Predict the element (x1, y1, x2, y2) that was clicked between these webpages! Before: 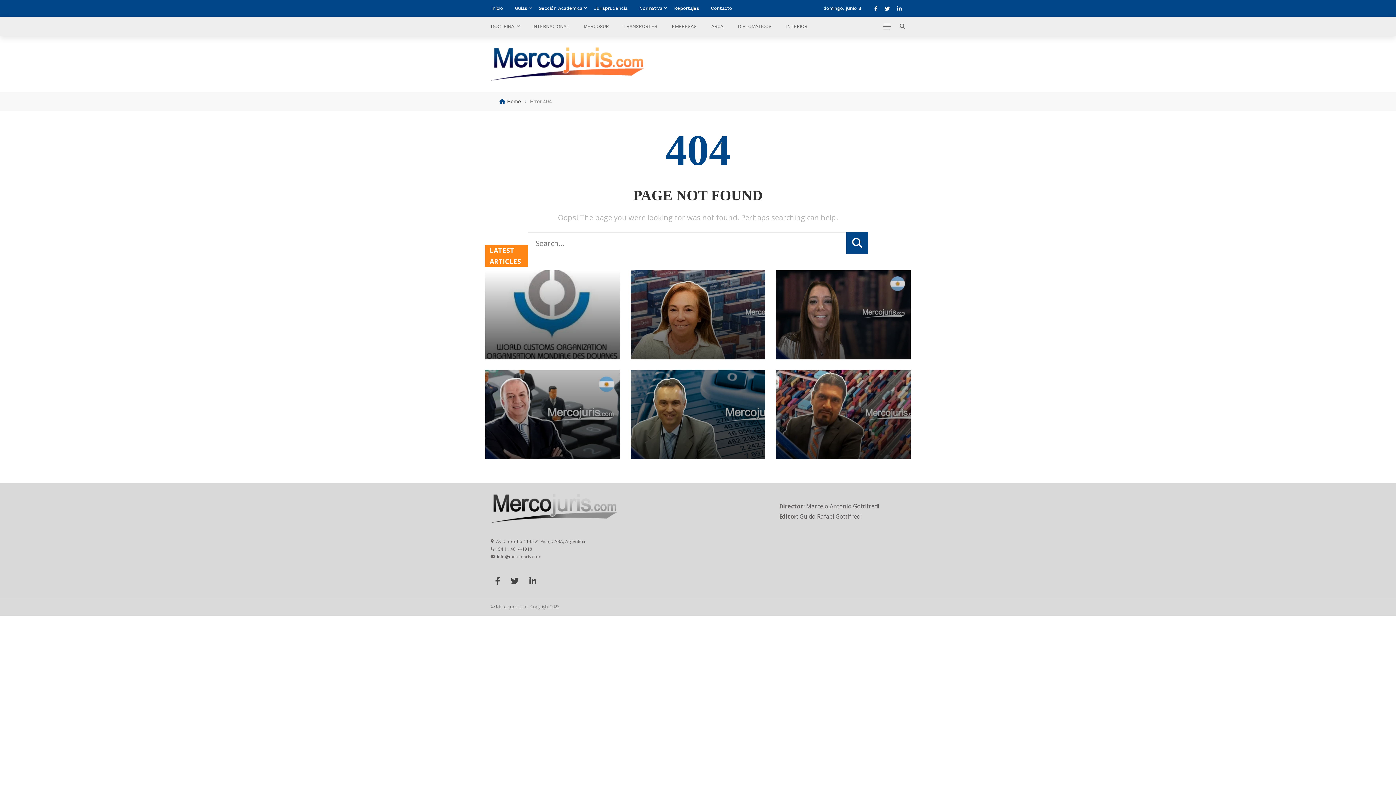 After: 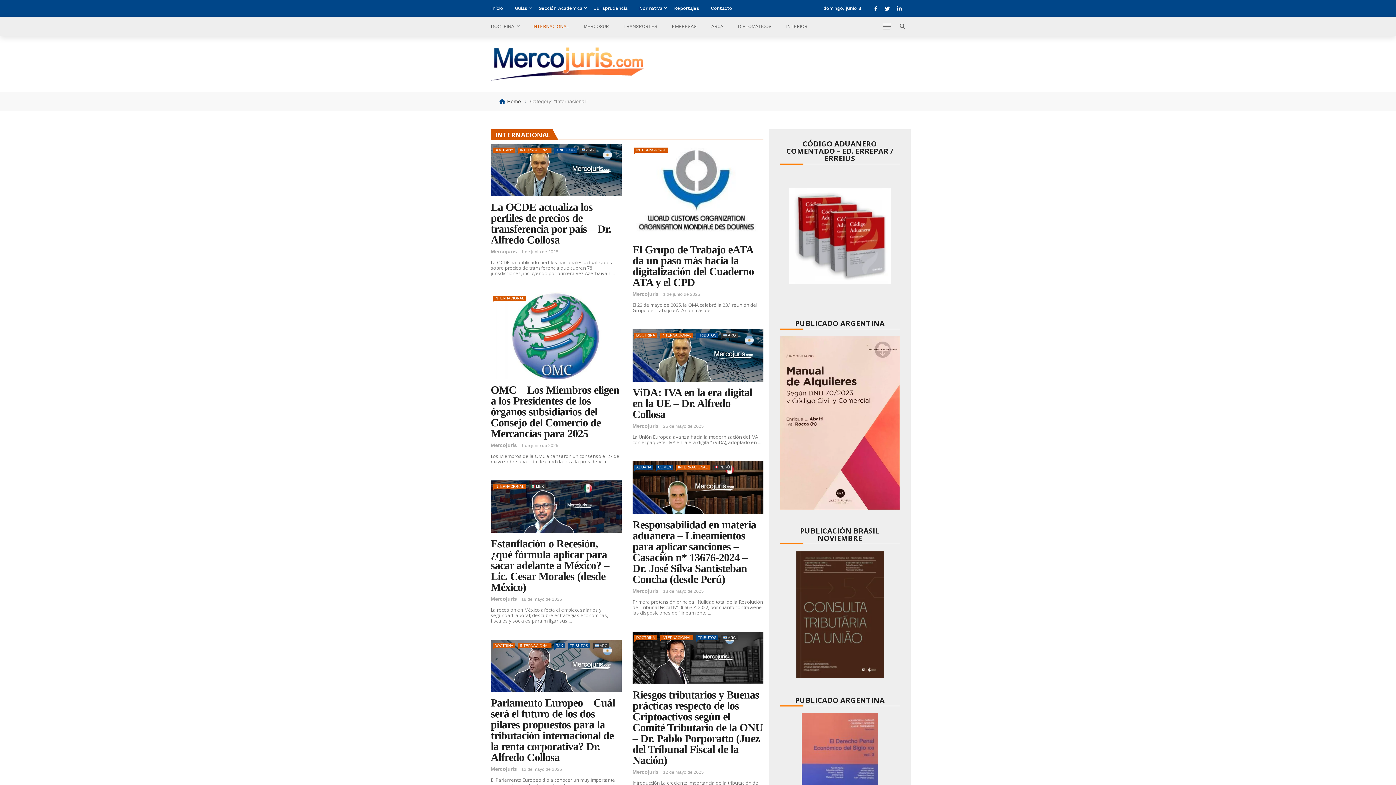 Action: label: INTERNACIONAL bbox: (525, 16, 576, 36)